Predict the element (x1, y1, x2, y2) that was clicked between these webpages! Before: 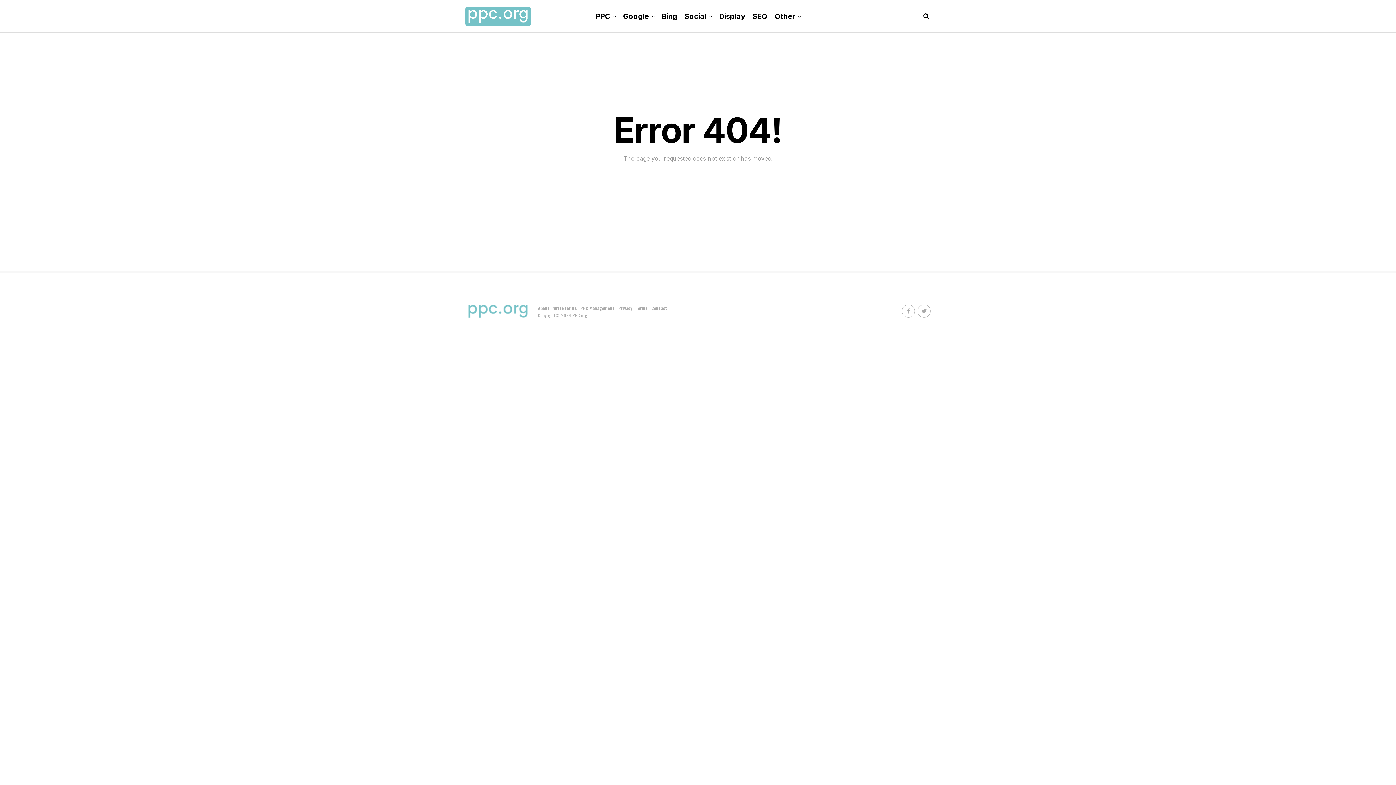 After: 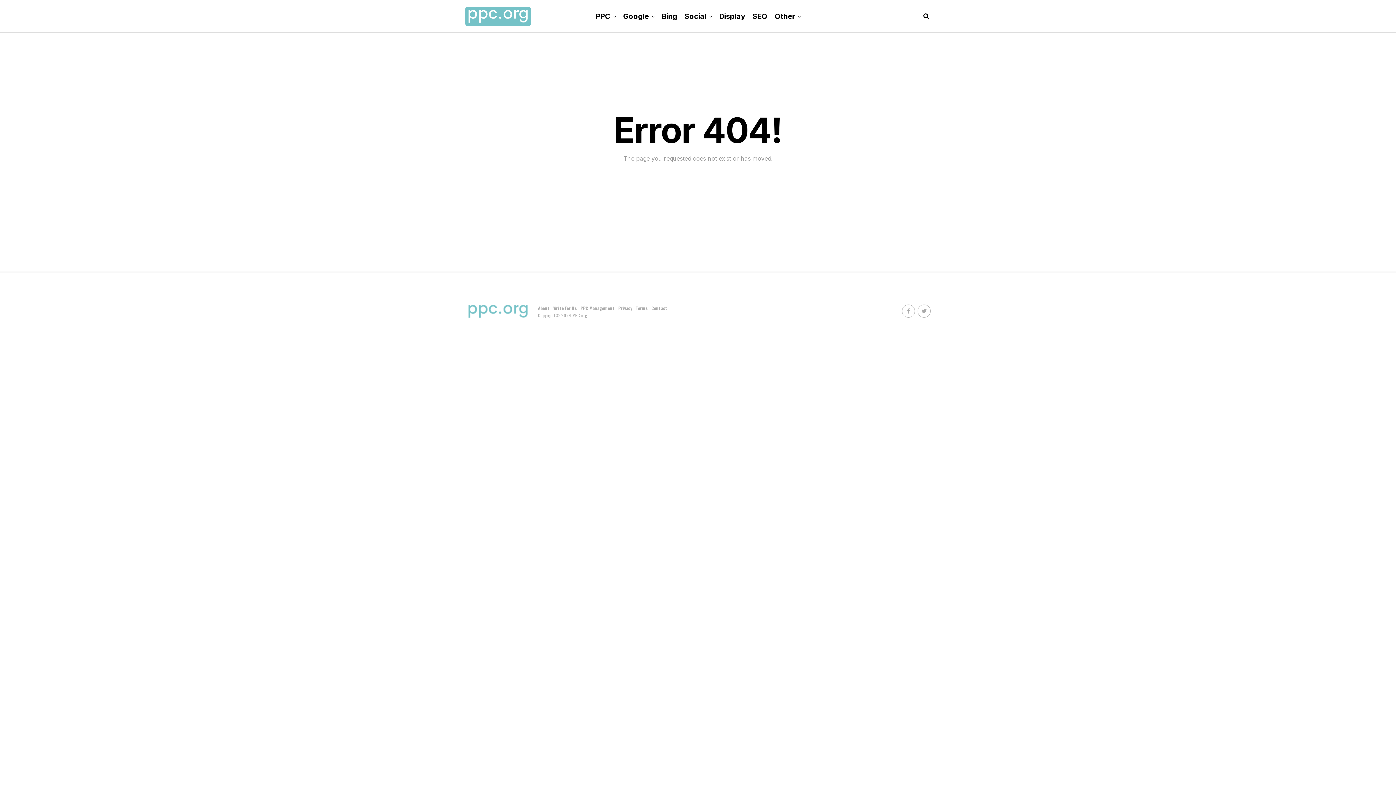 Action: bbox: (917, 304, 930, 317)